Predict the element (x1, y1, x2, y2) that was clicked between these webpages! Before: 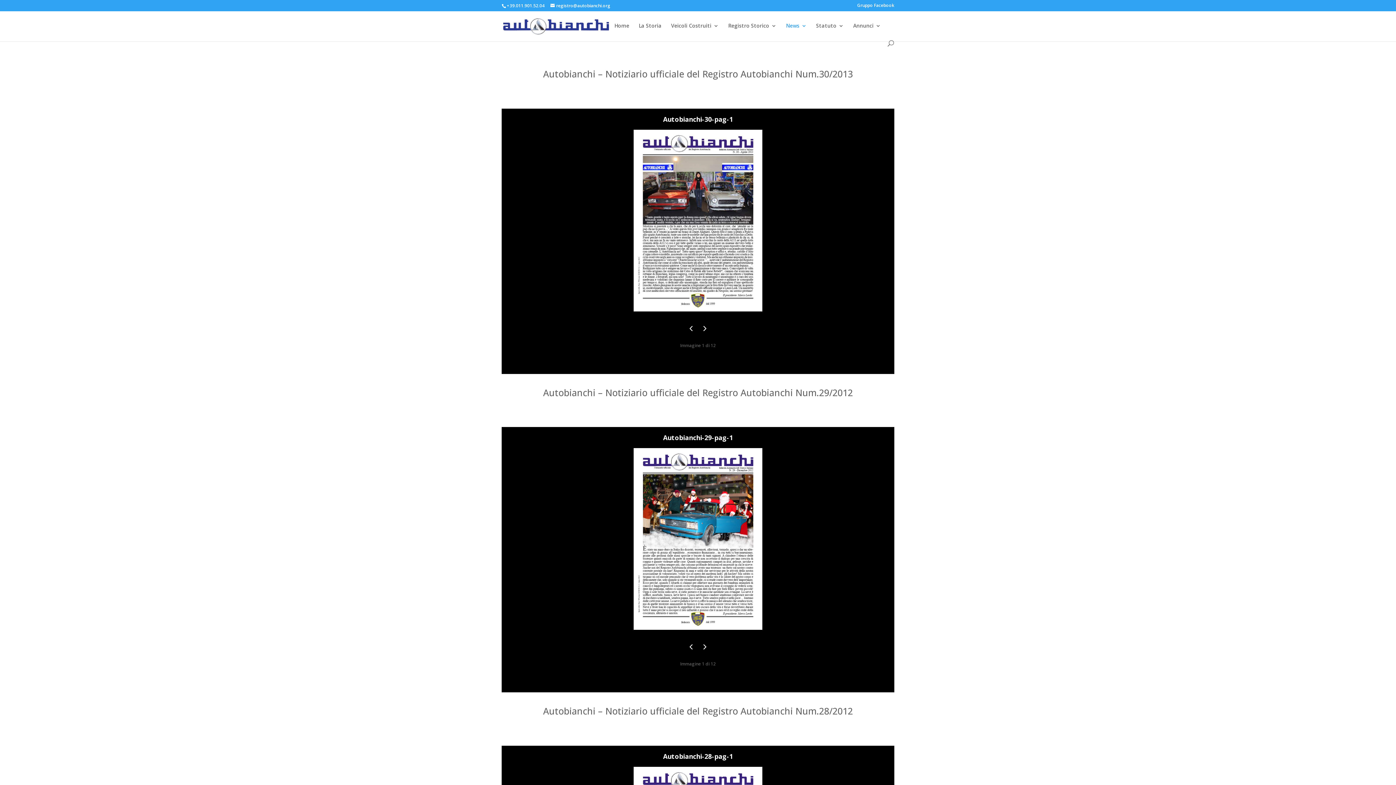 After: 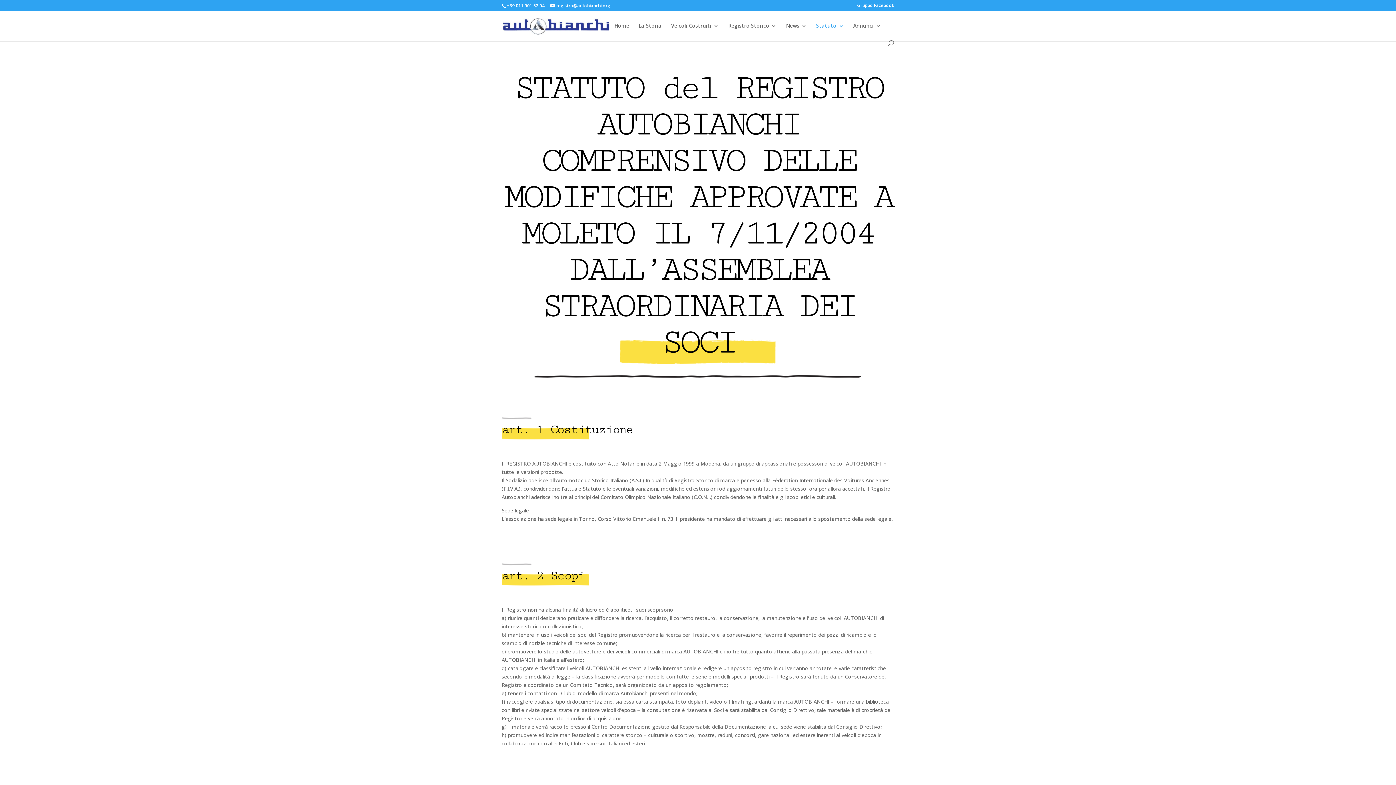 Action: bbox: (816, 23, 844, 40) label: Statuto